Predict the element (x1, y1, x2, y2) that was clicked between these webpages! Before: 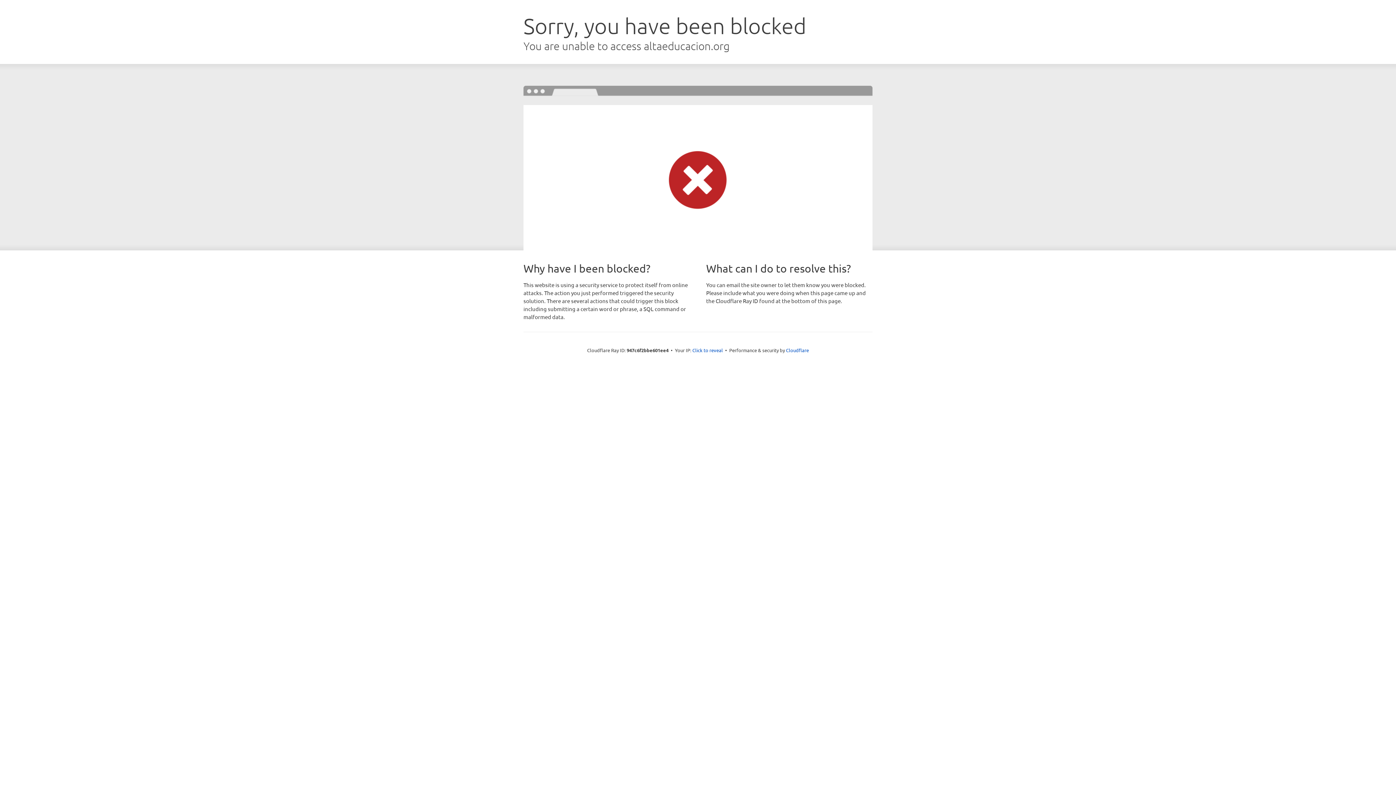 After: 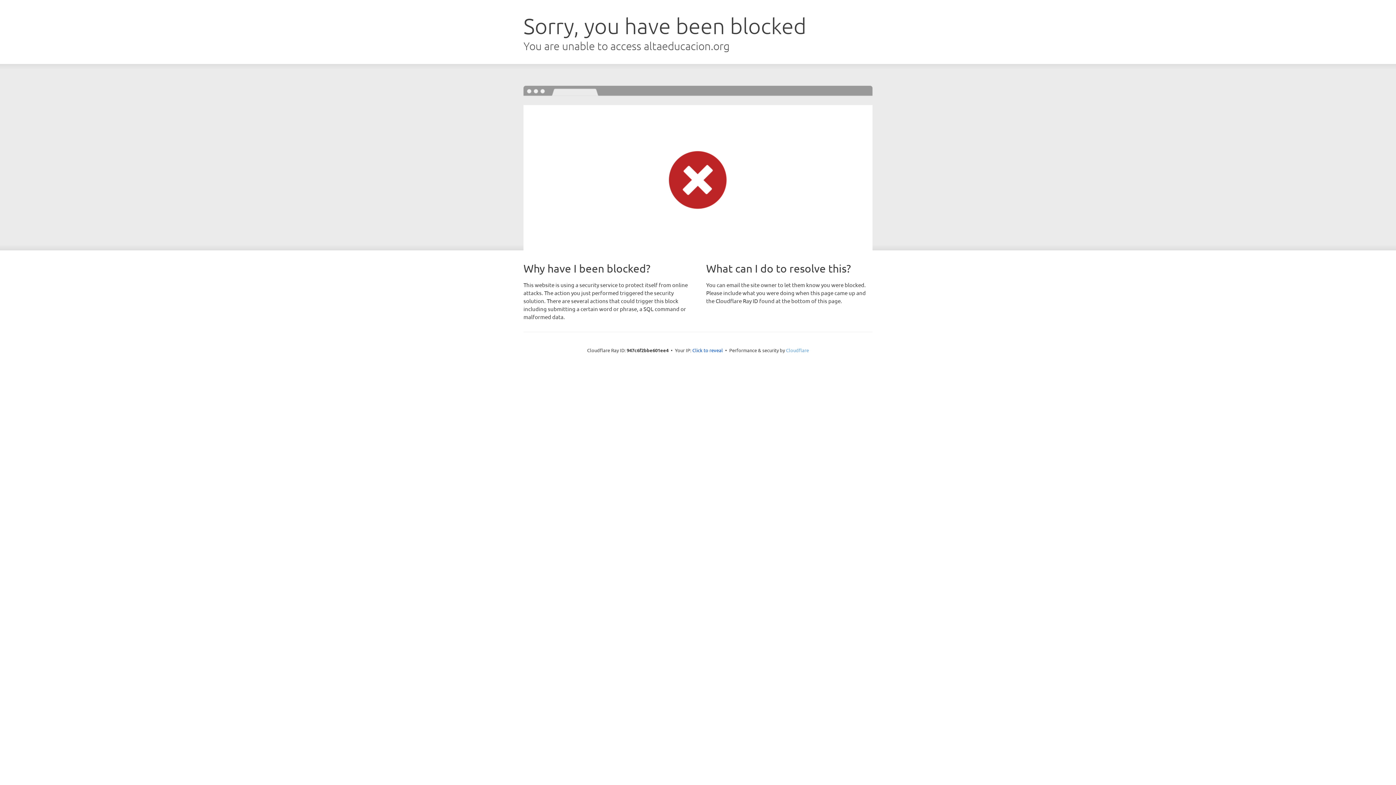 Action: bbox: (786, 347, 809, 353) label: Cloudflare